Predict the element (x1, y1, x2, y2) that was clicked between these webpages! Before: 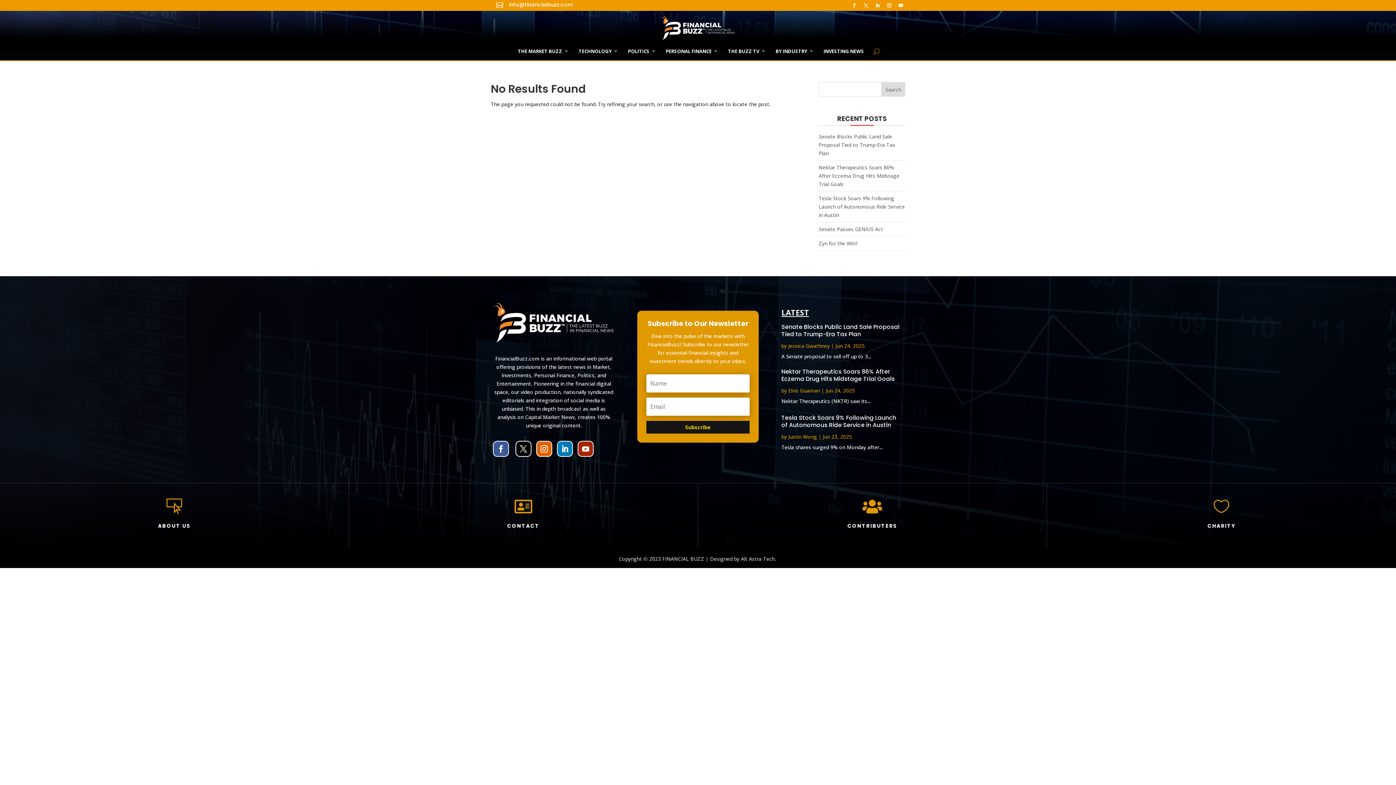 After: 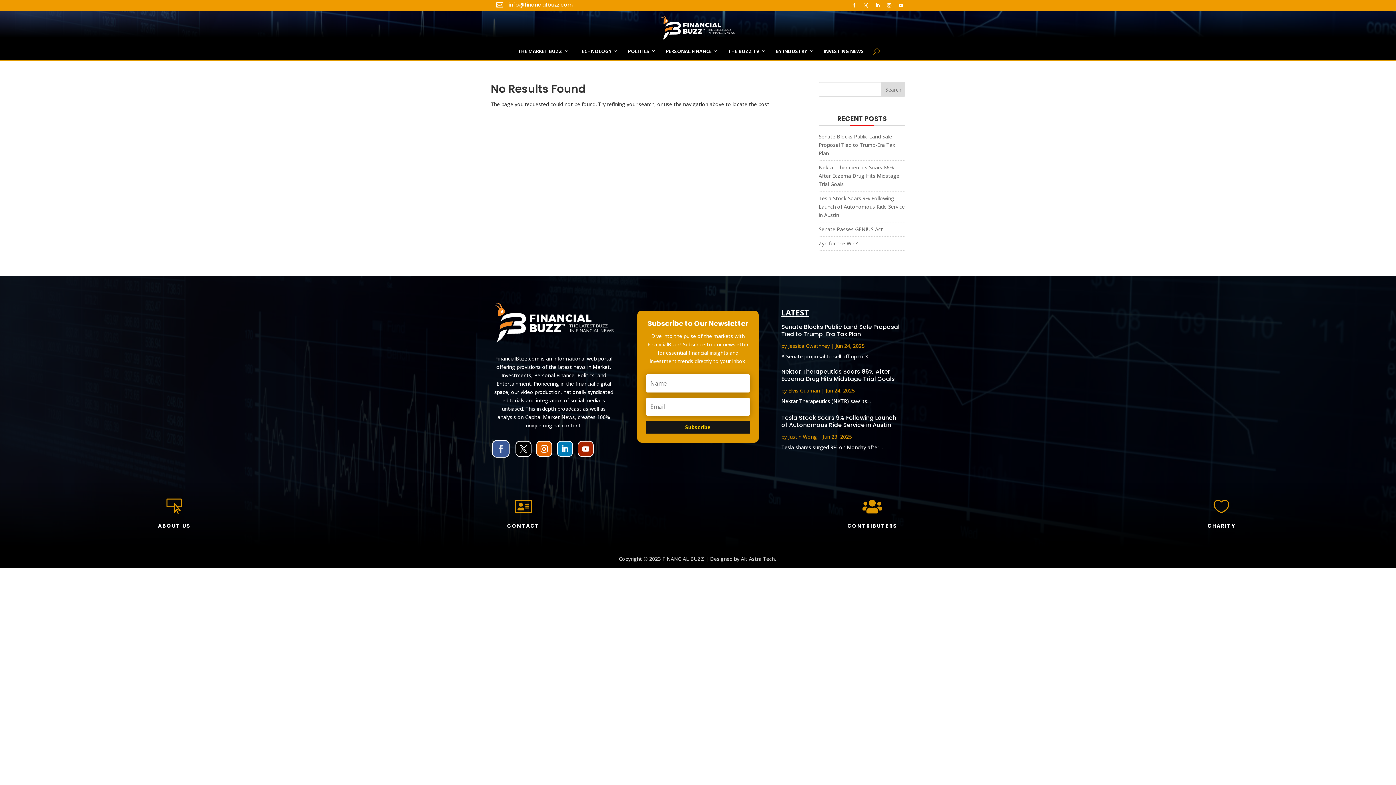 Action: bbox: (493, 441, 509, 457)